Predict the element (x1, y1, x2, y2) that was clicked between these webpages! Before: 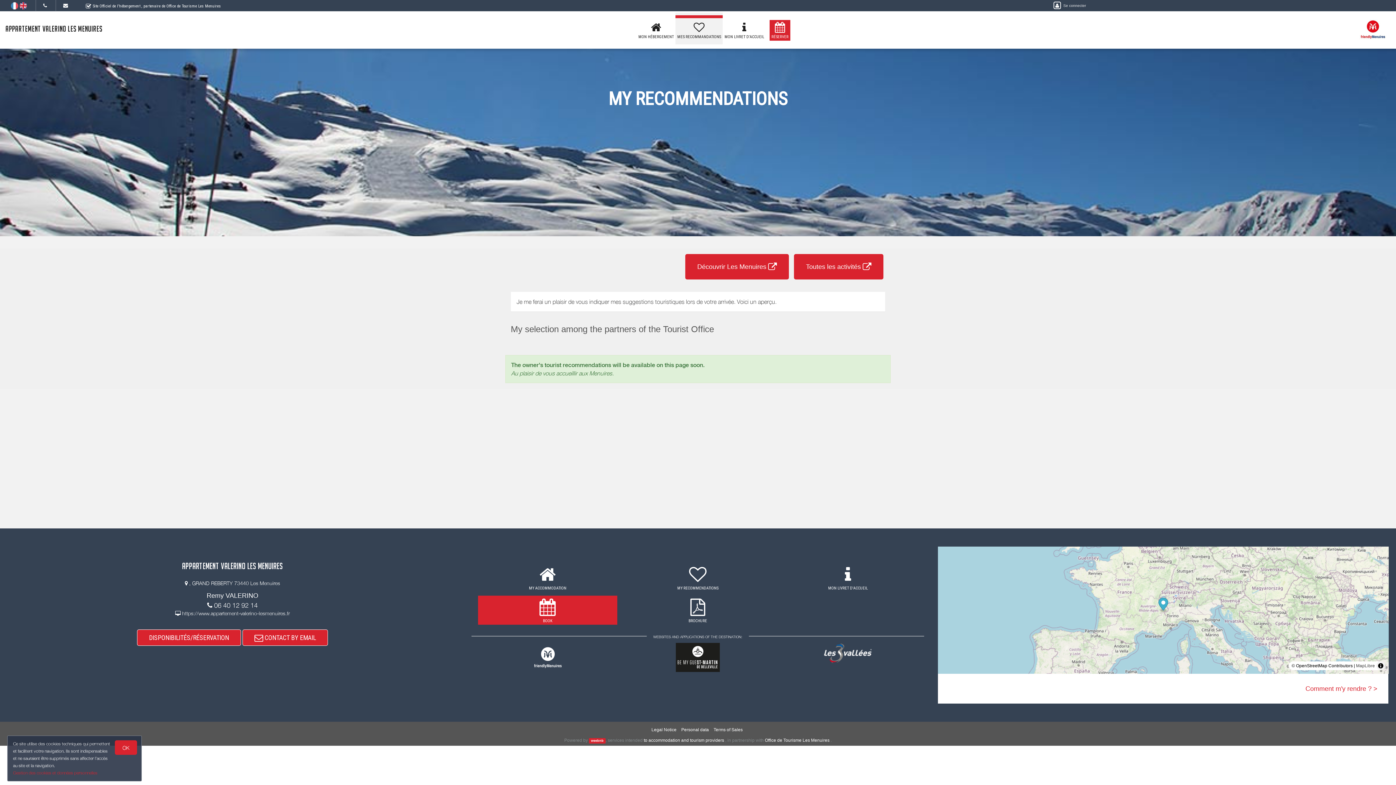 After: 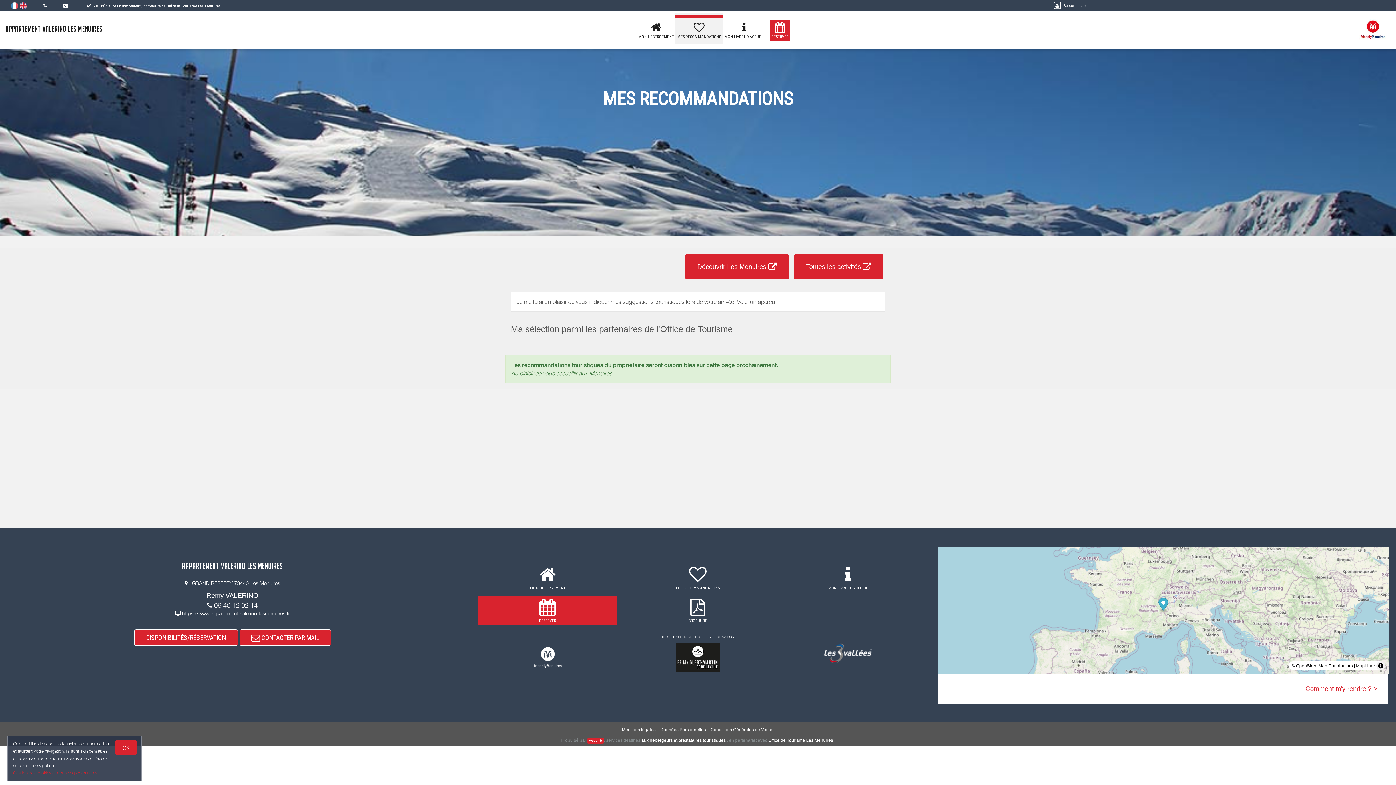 Action: label:   bbox: (10, 2, 19, 8)